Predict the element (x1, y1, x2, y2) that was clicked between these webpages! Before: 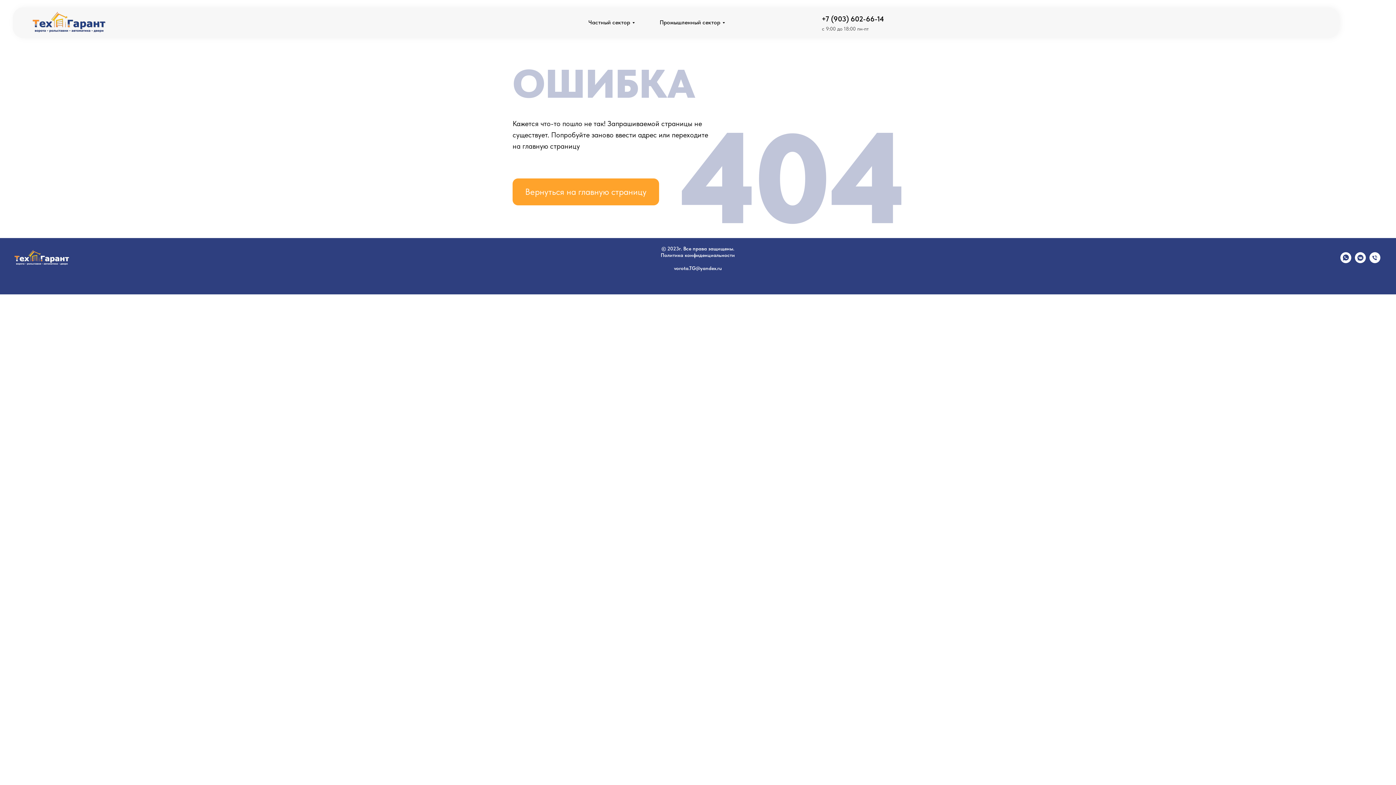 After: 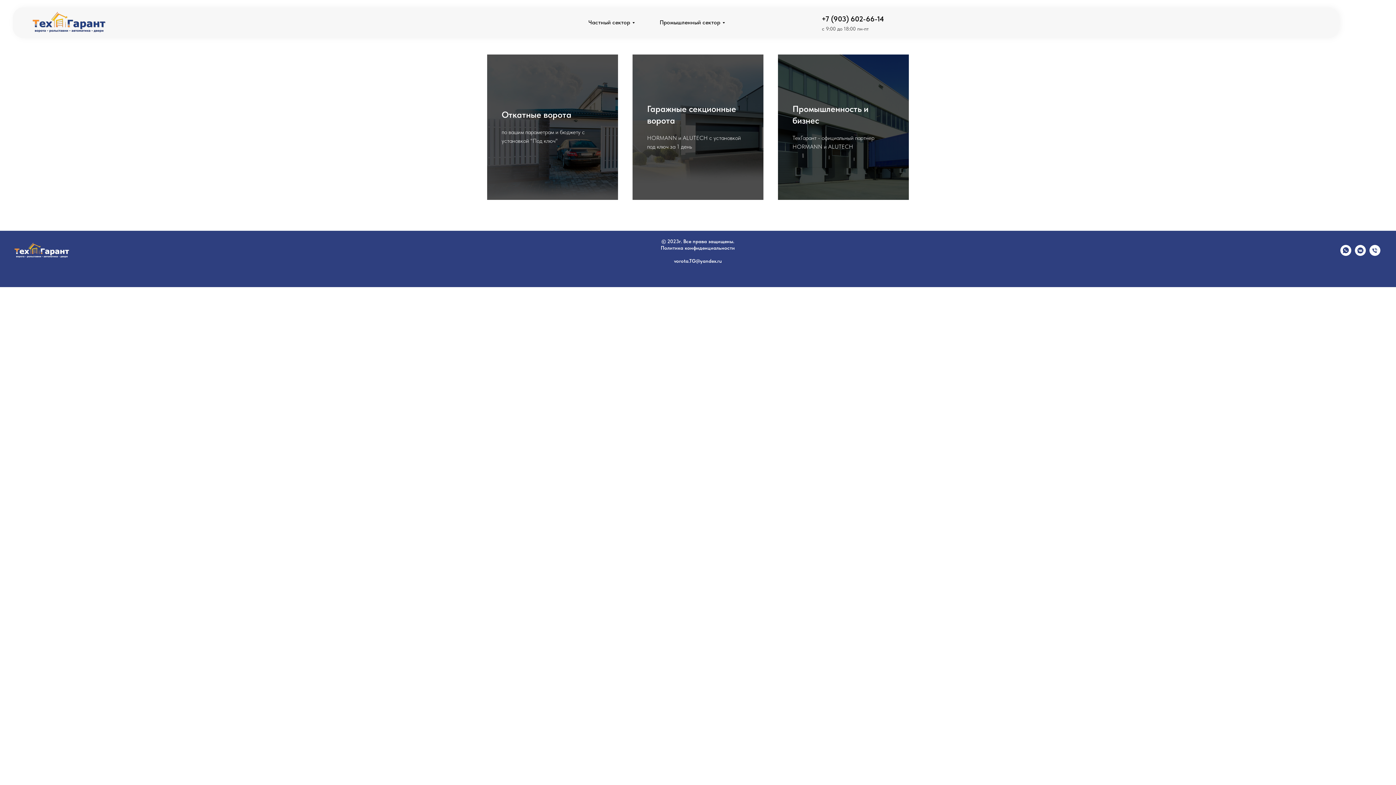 Action: bbox: (14, 258, 69, 266)